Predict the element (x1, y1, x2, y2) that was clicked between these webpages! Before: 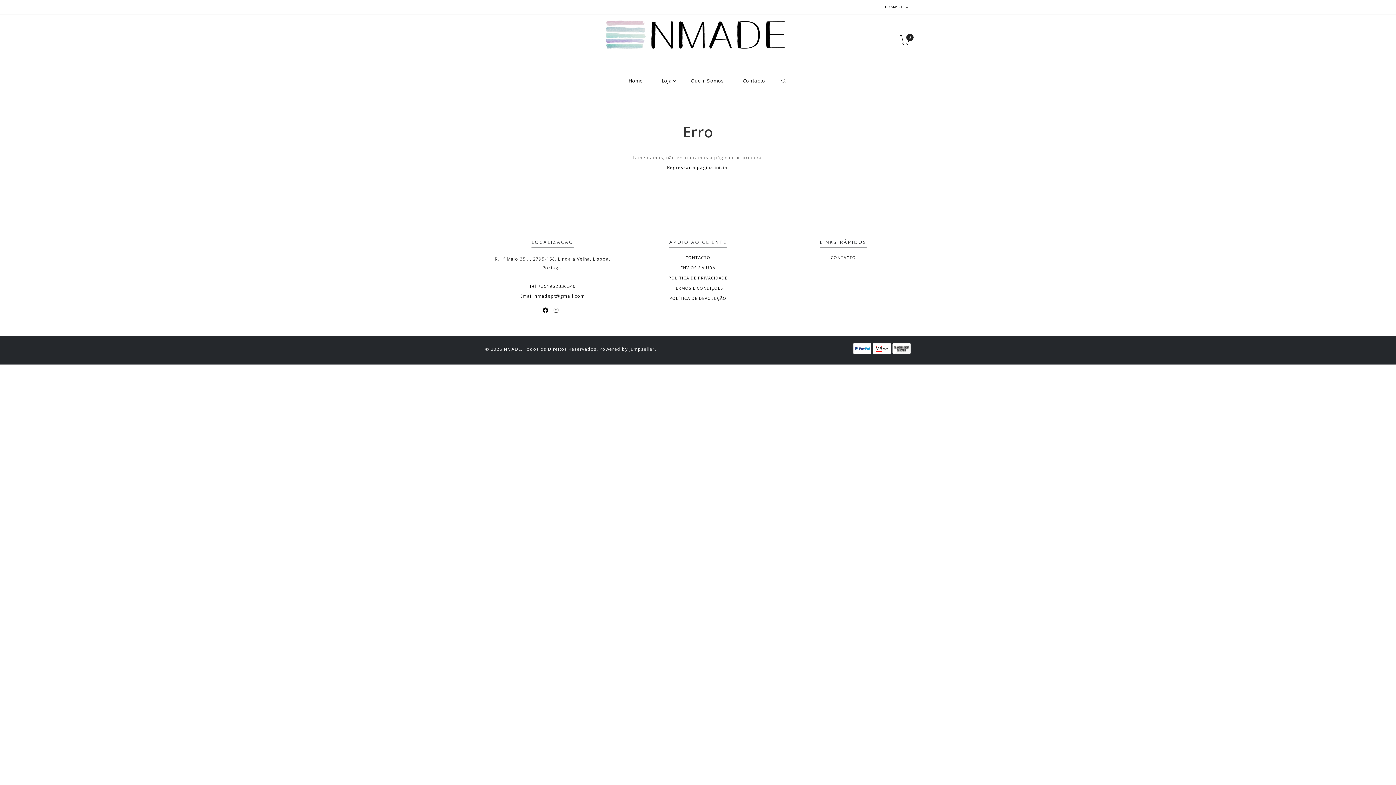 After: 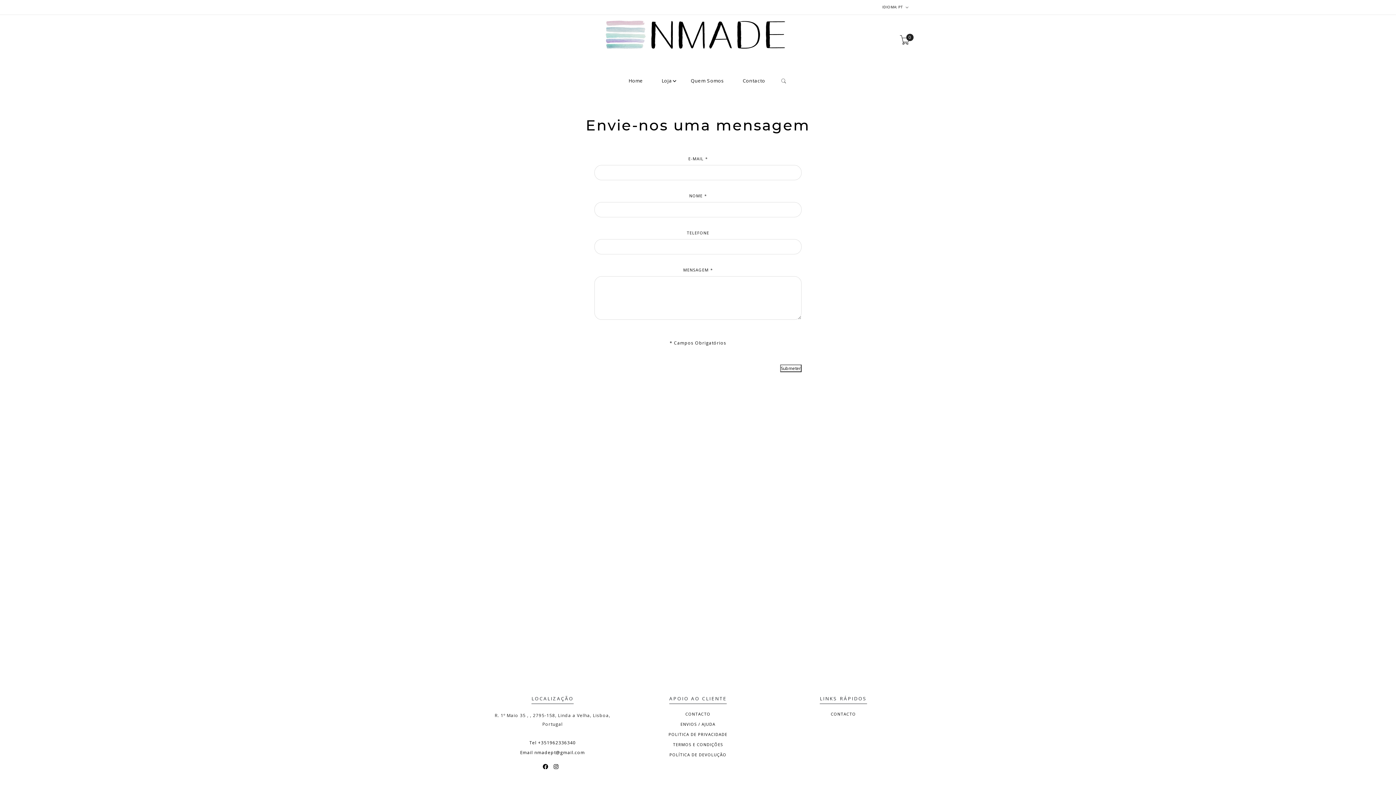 Action: bbox: (685, 254, 710, 261) label: CONTACTO